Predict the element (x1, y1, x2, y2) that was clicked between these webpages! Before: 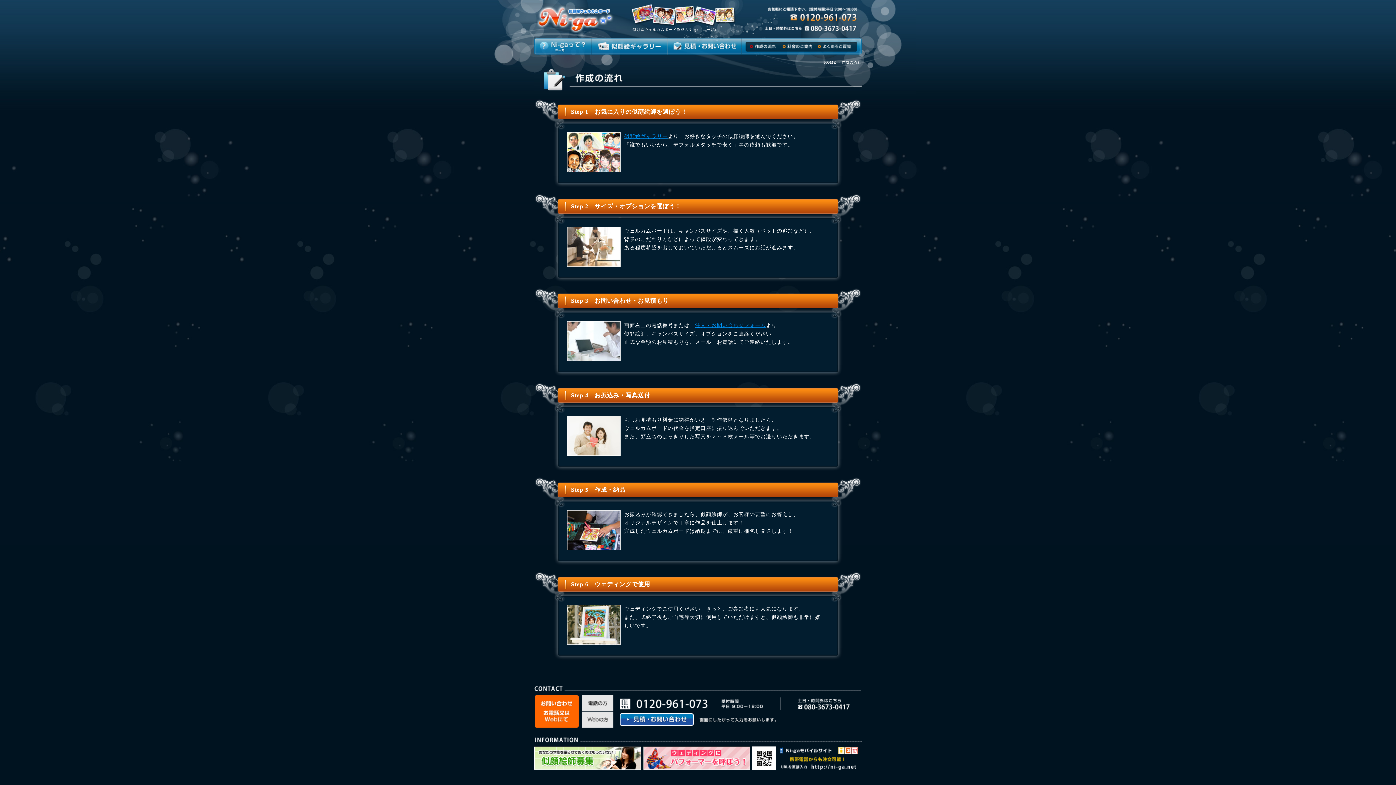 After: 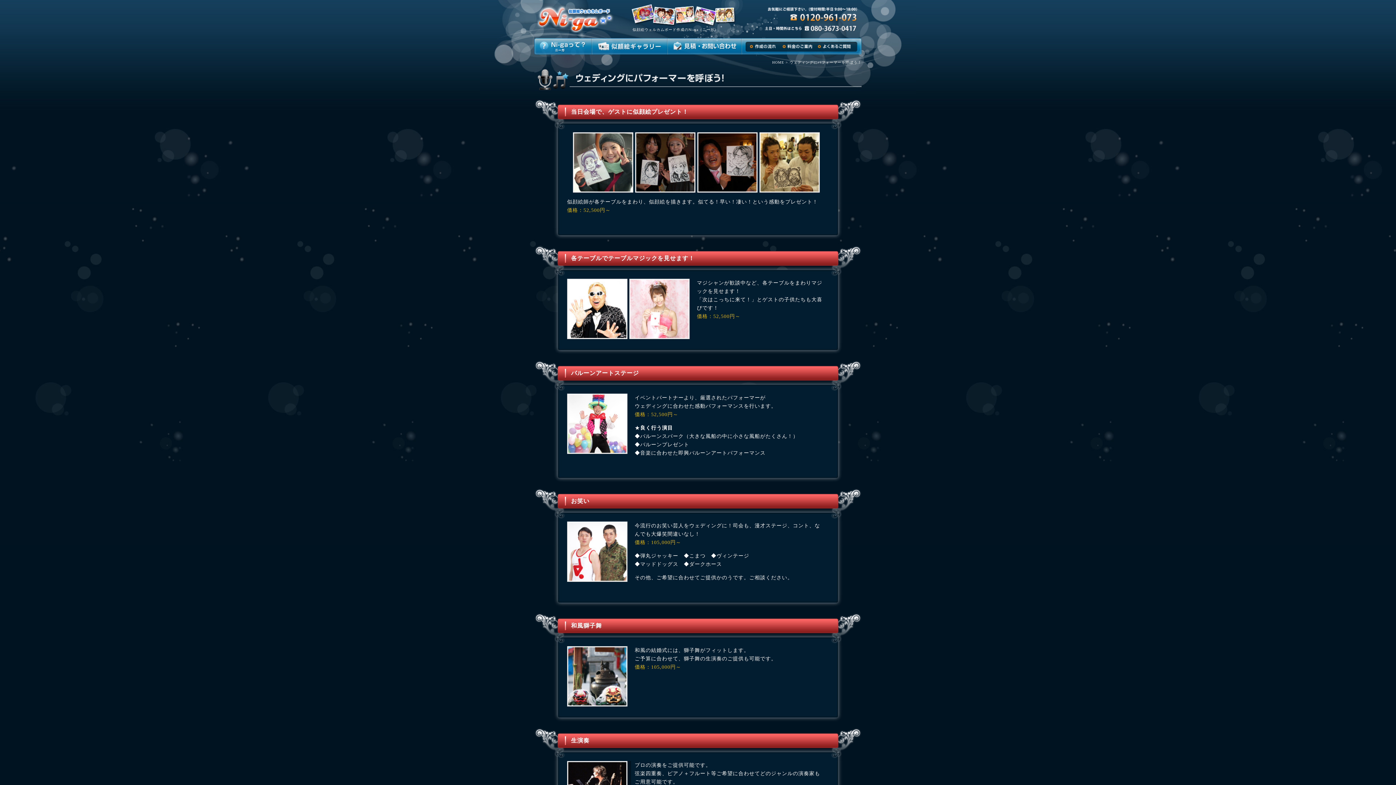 Action: bbox: (643, 764, 750, 770)